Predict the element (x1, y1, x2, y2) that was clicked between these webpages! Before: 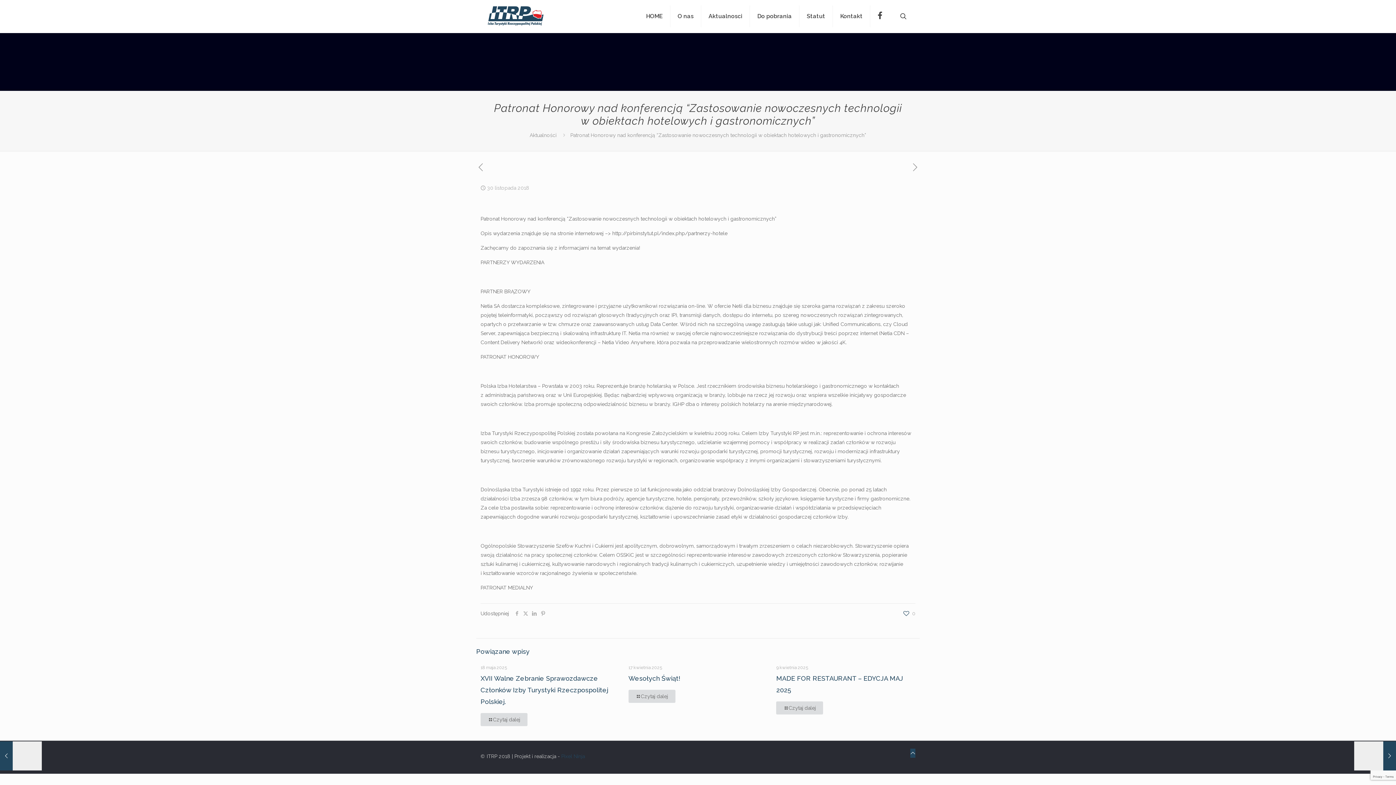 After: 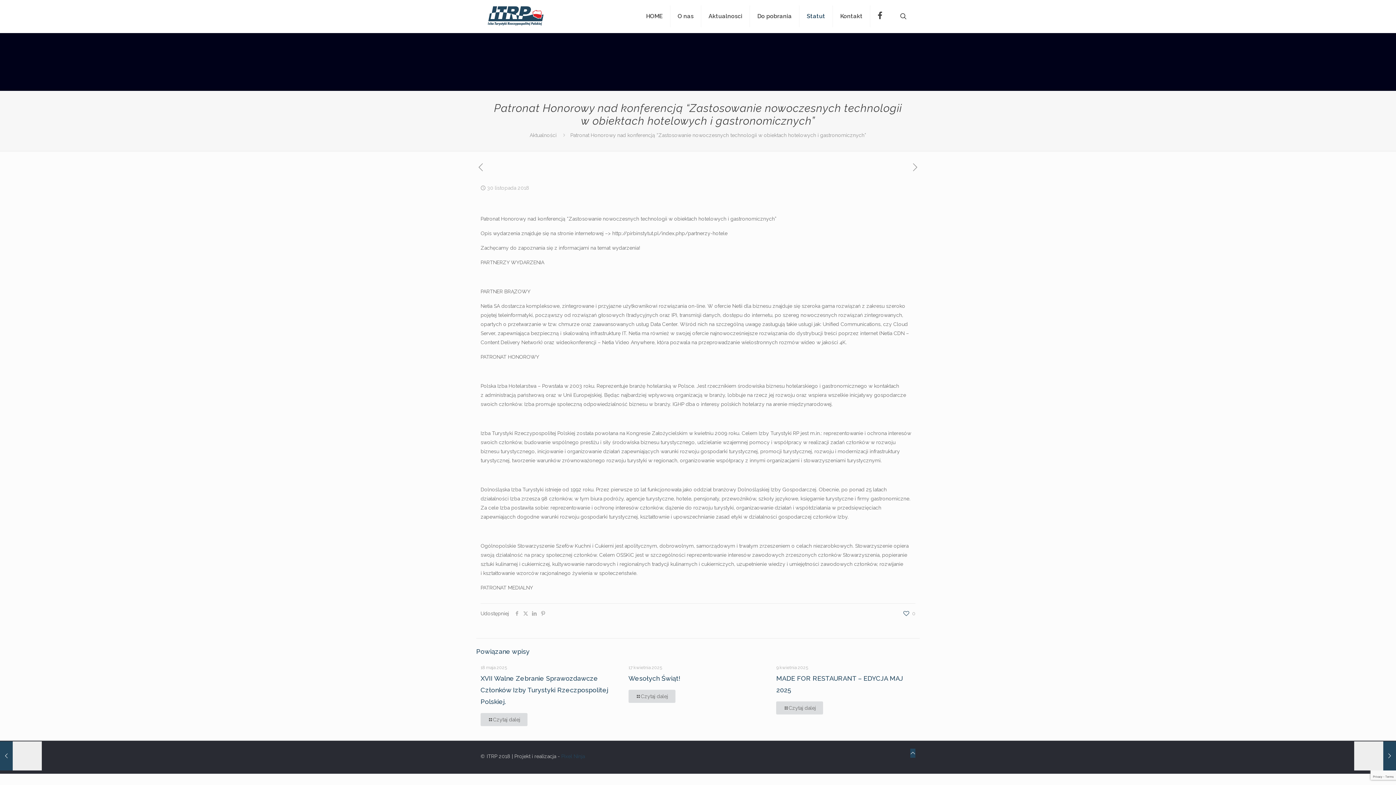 Action: label: Statut bbox: (799, 0, 833, 32)